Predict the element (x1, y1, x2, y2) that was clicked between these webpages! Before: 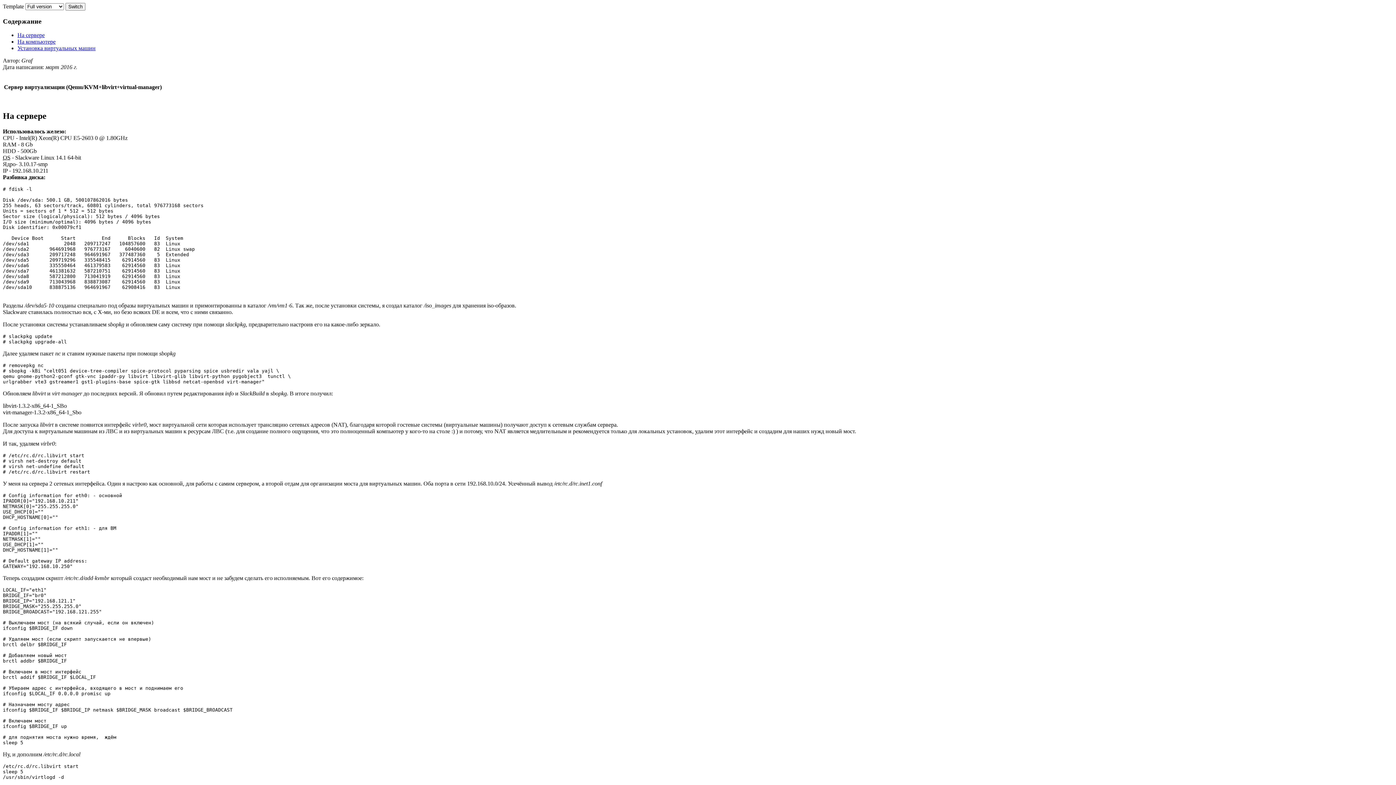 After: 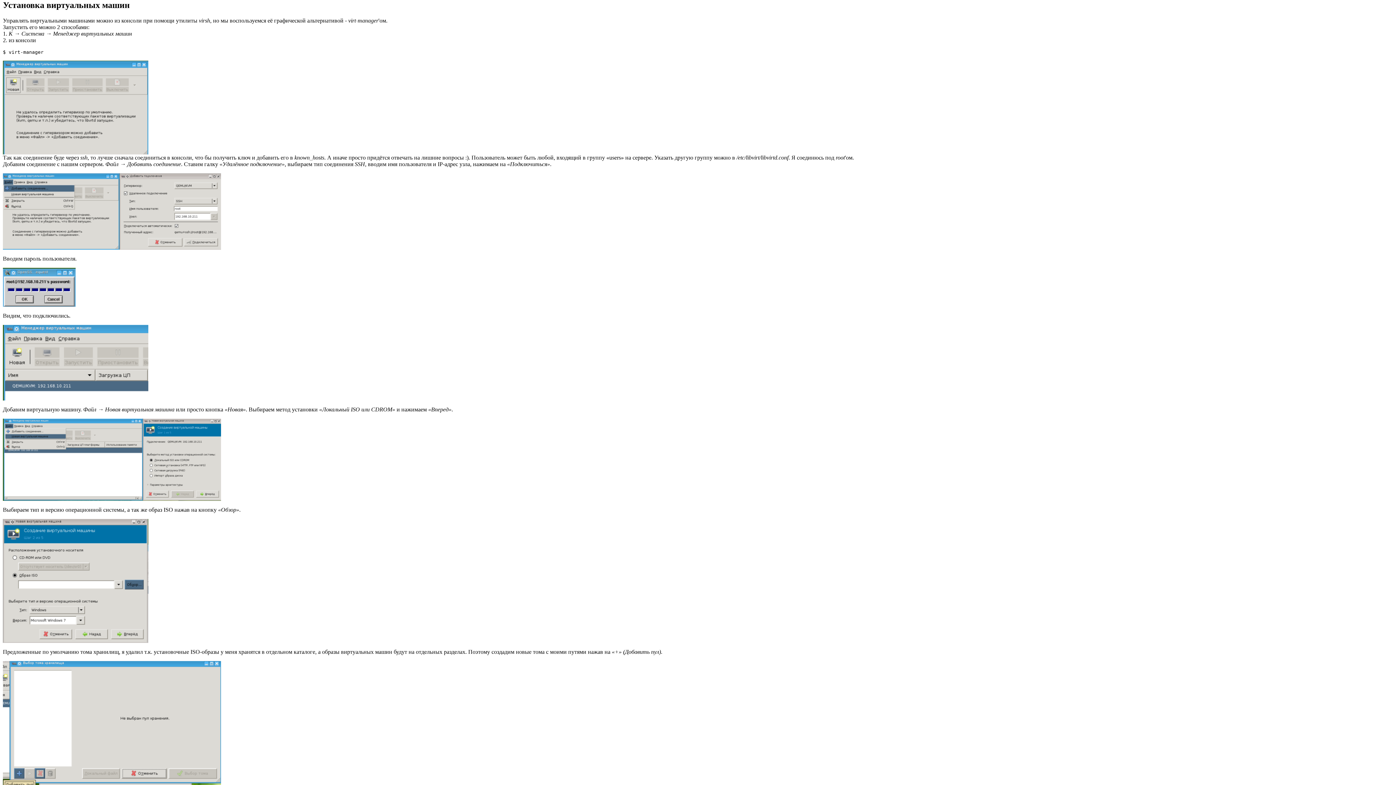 Action: label: Установка виртуальных машин bbox: (17, 45, 95, 51)